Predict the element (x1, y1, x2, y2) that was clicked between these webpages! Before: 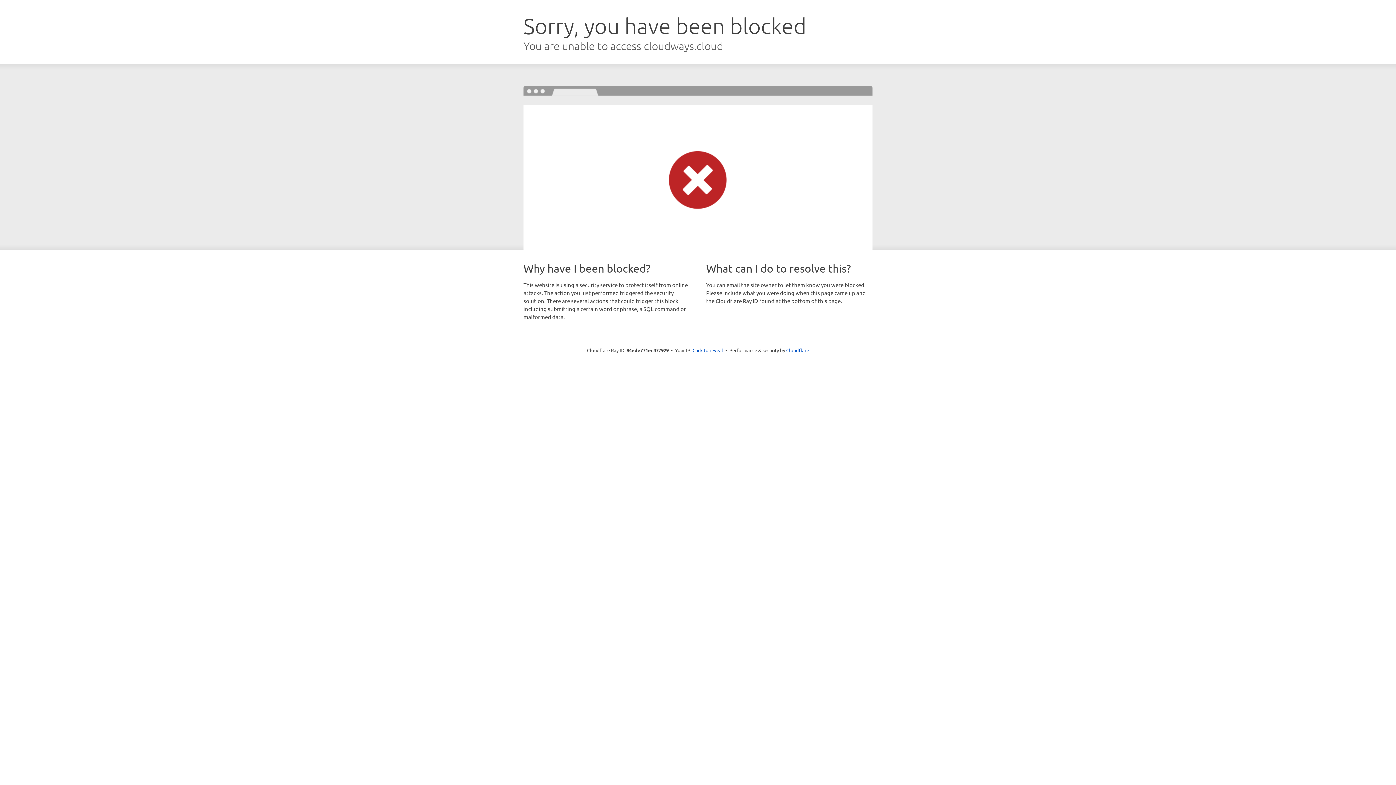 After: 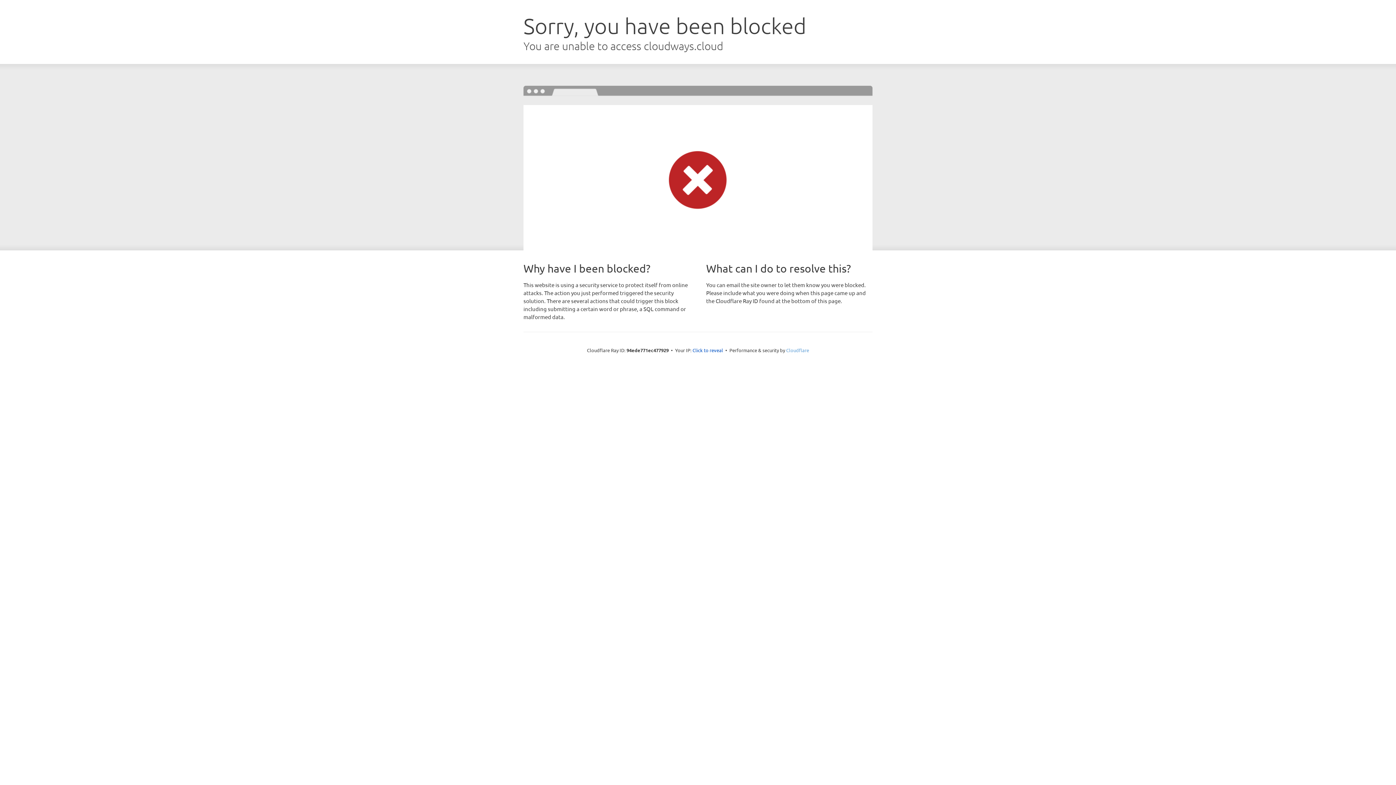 Action: bbox: (786, 347, 809, 353) label: Cloudflare